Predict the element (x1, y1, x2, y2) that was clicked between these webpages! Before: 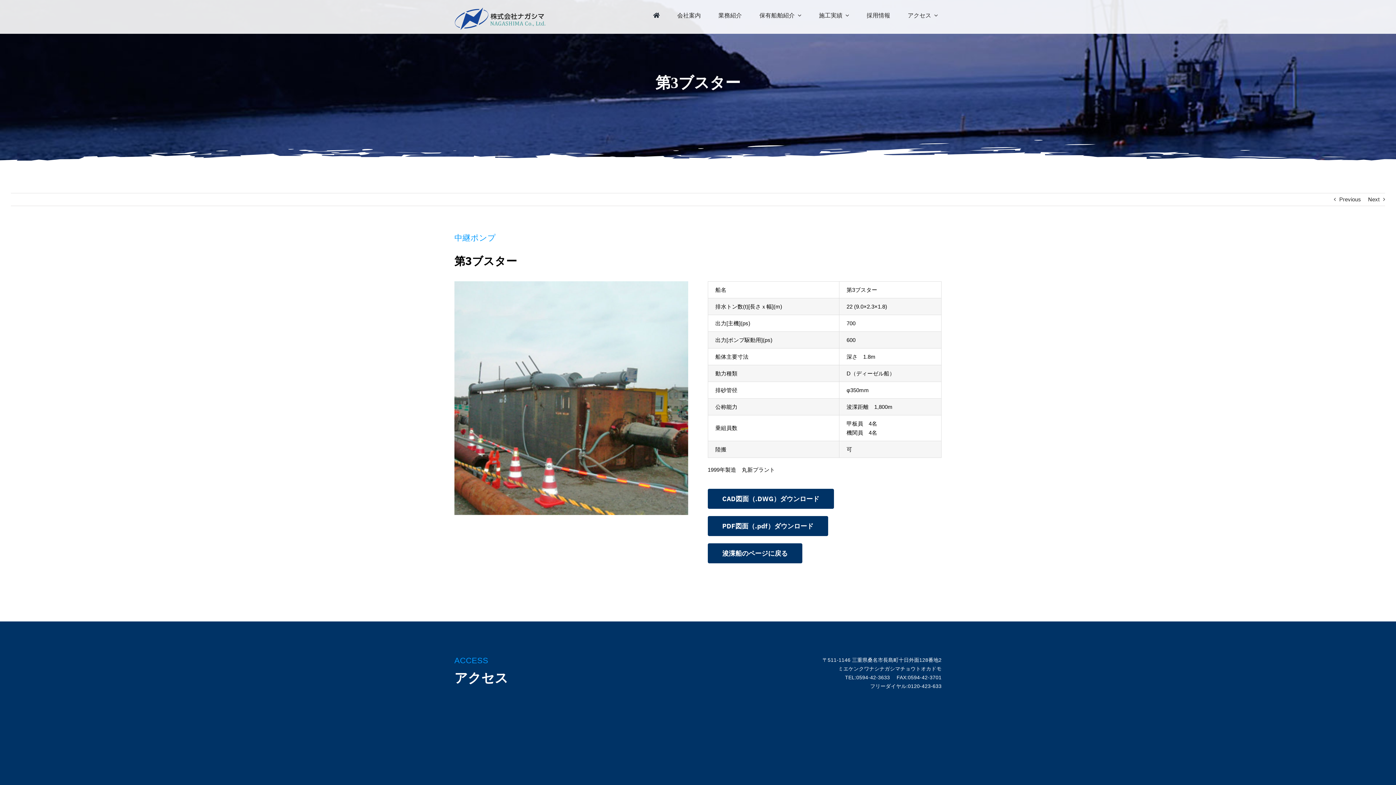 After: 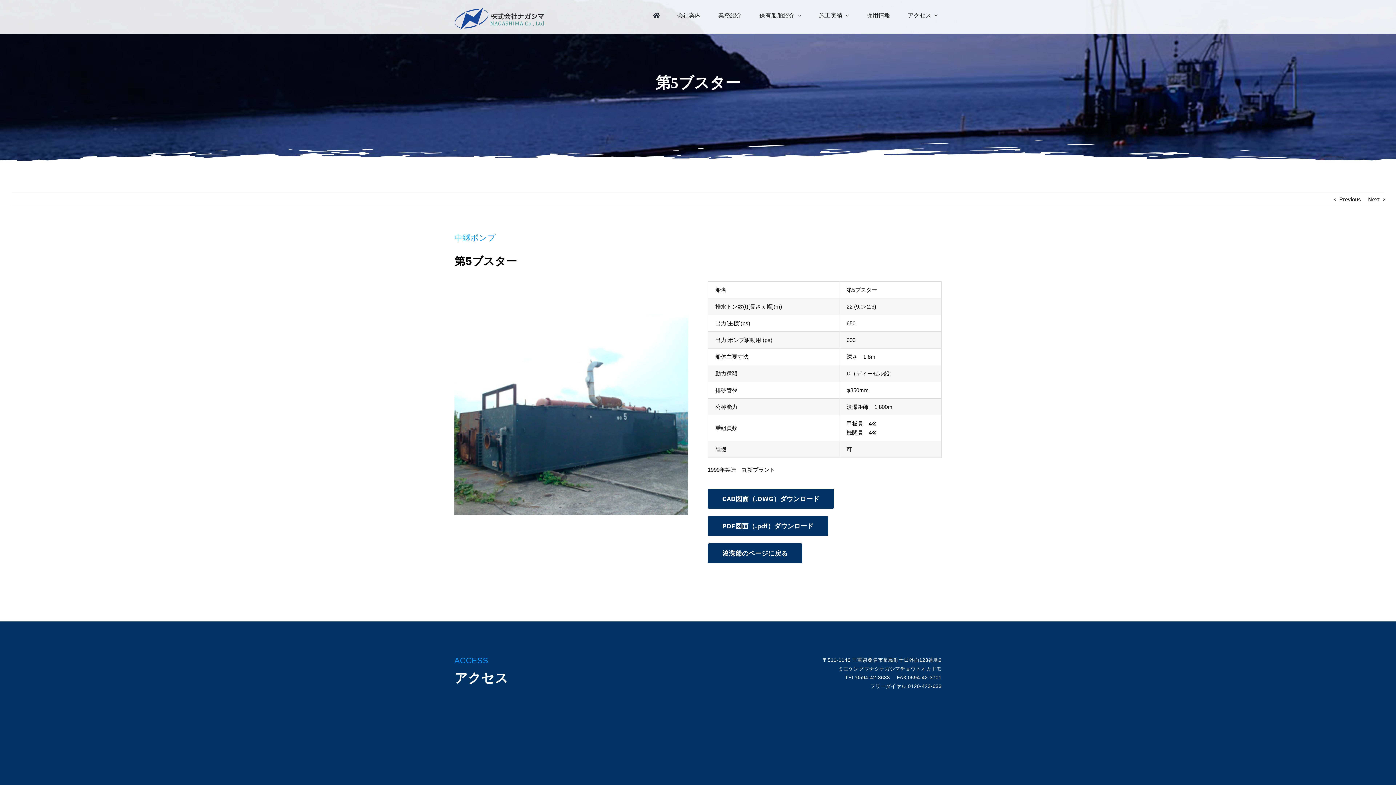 Action: label: Previous bbox: (1339, 193, 1361, 205)